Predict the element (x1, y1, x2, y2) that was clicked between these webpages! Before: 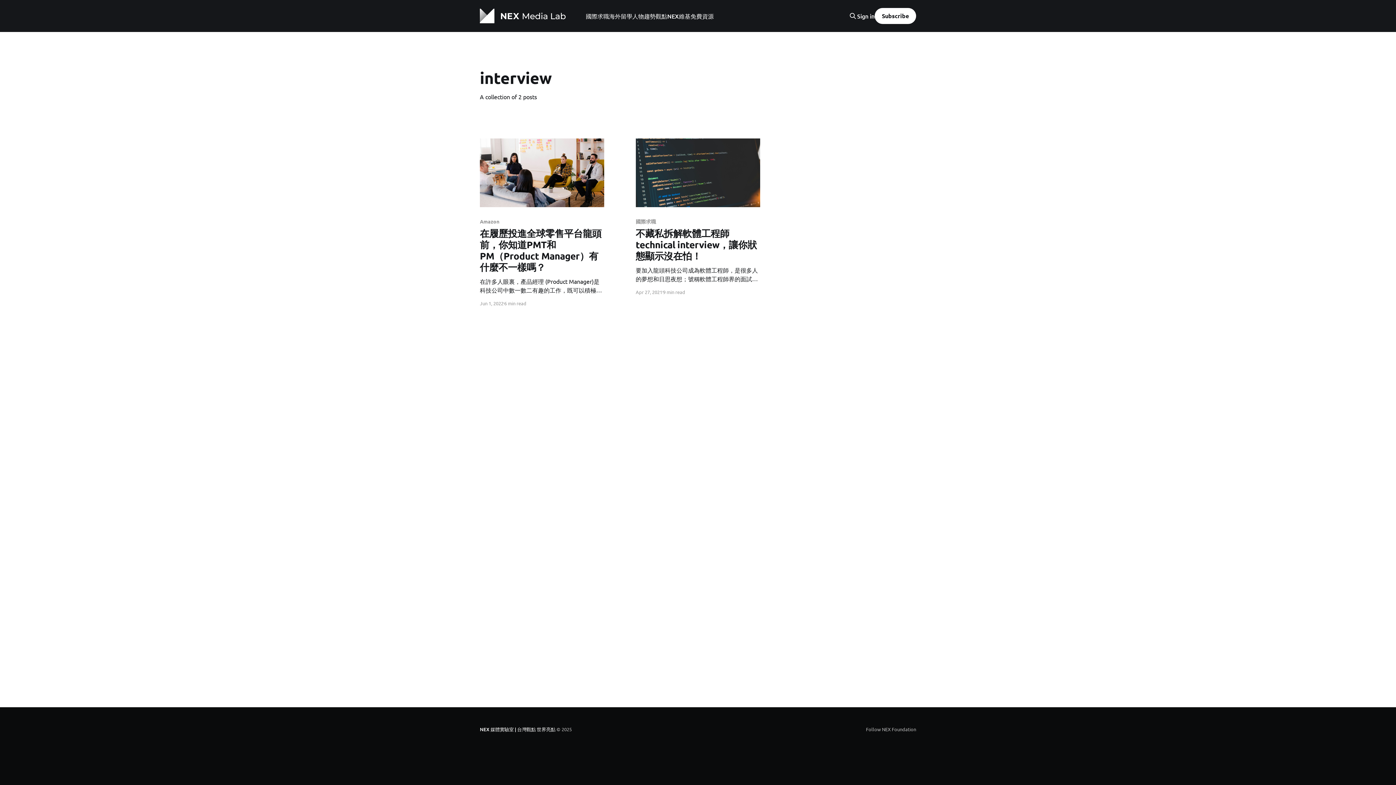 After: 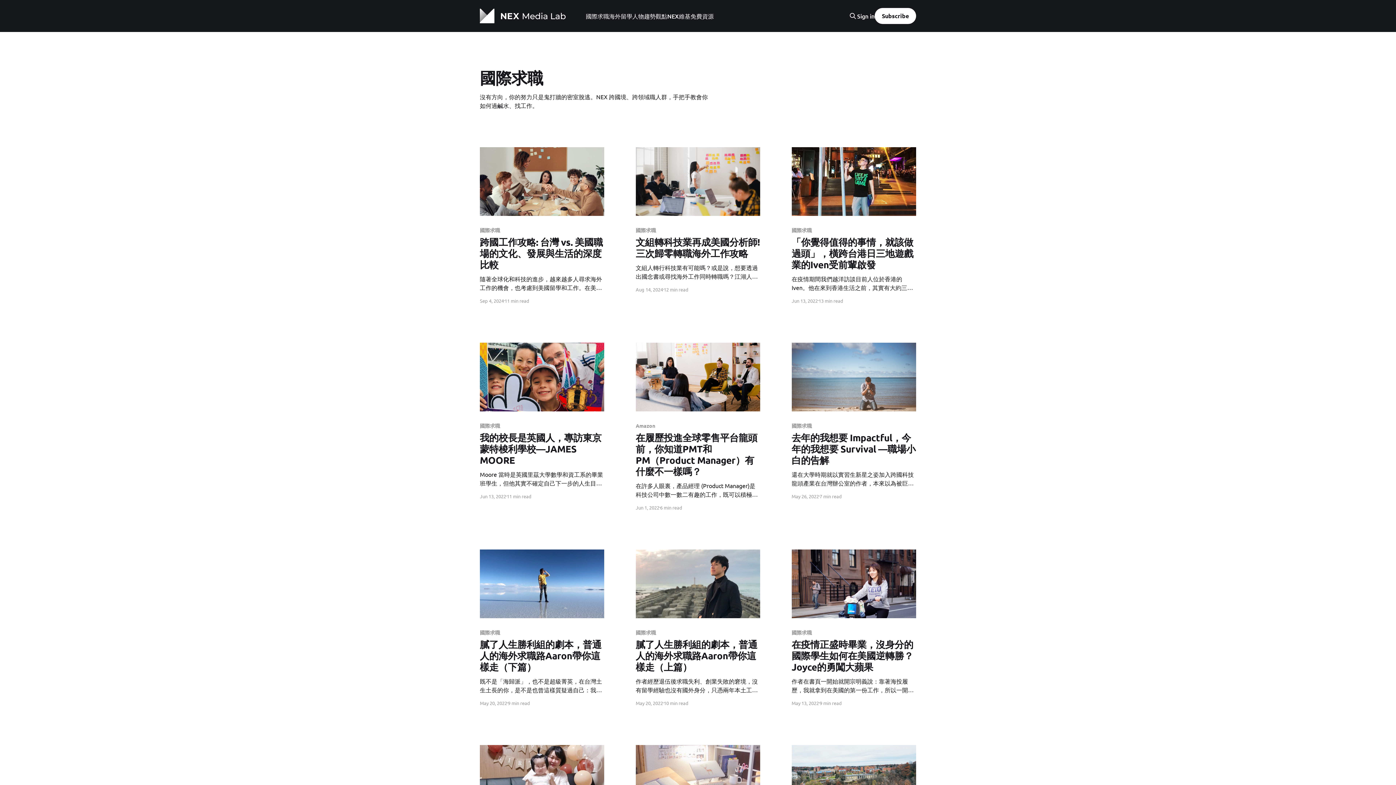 Action: bbox: (586, 11, 609, 21) label: 國際求職